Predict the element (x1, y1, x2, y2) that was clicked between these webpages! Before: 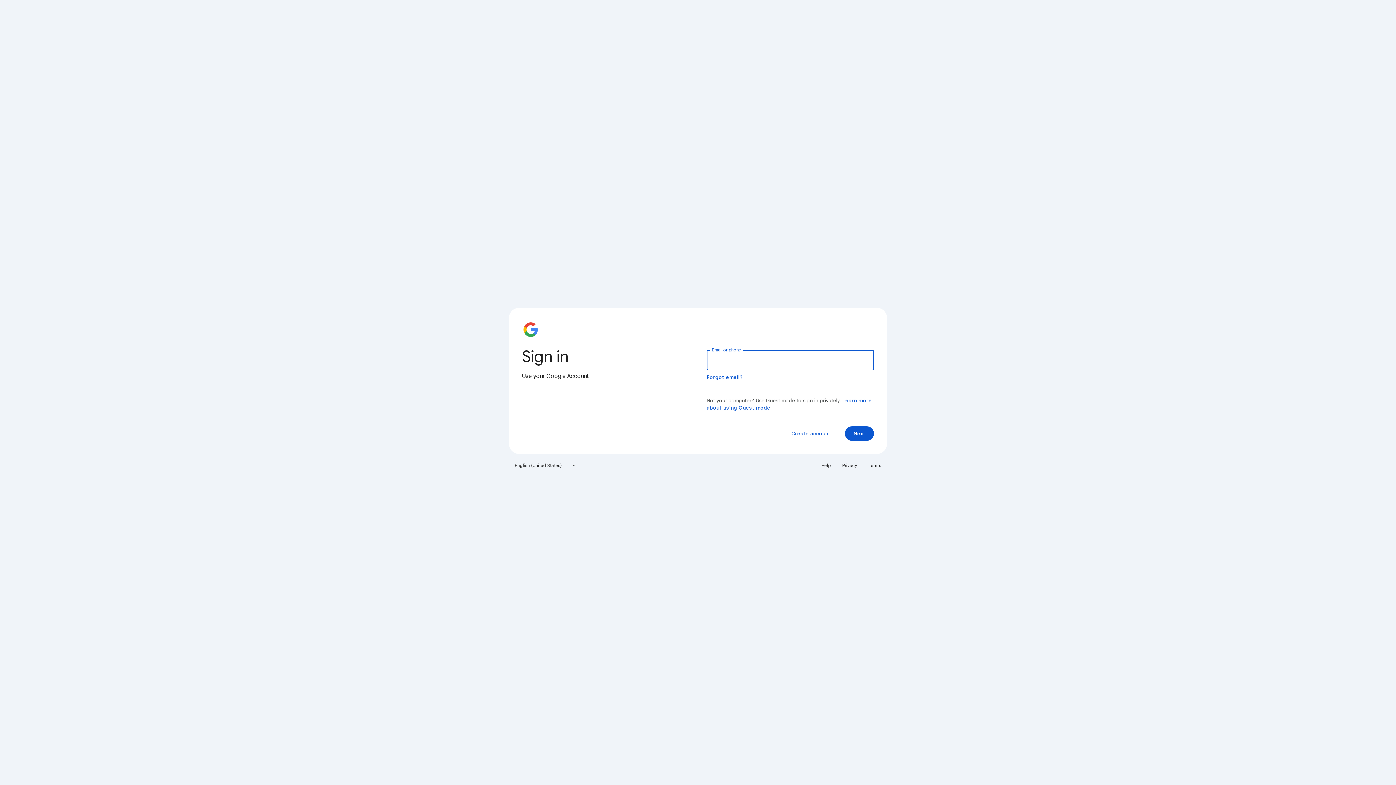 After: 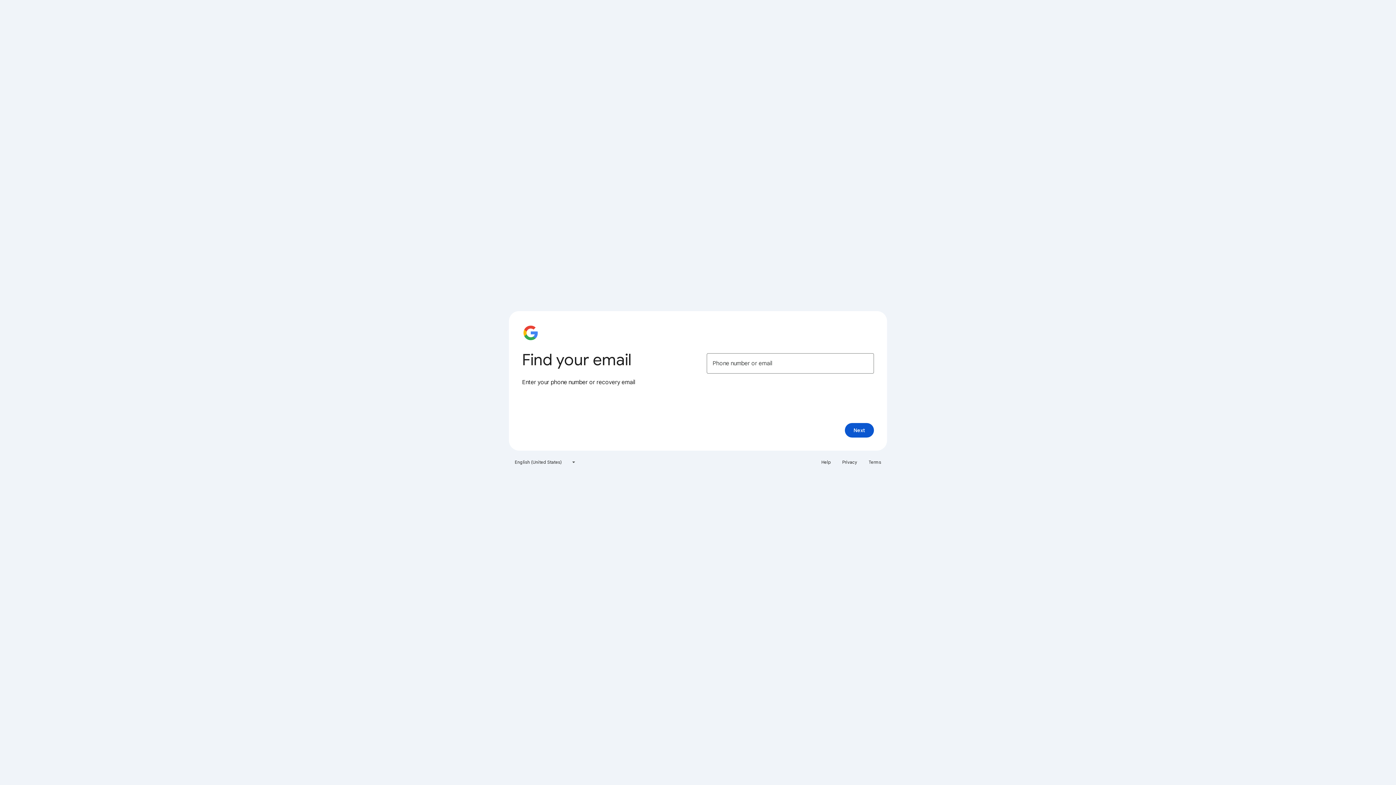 Action: label: Forgot email? bbox: (706, 374, 743, 380)